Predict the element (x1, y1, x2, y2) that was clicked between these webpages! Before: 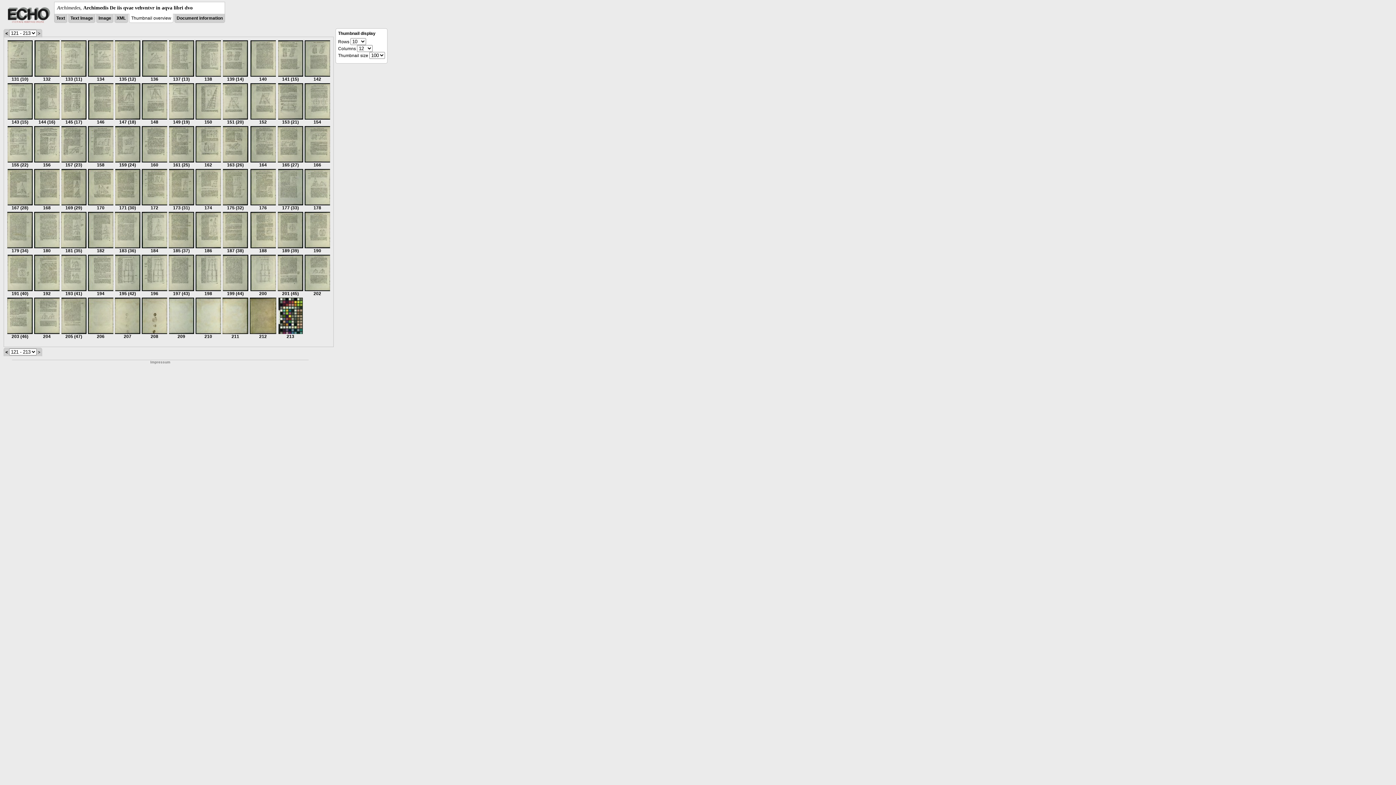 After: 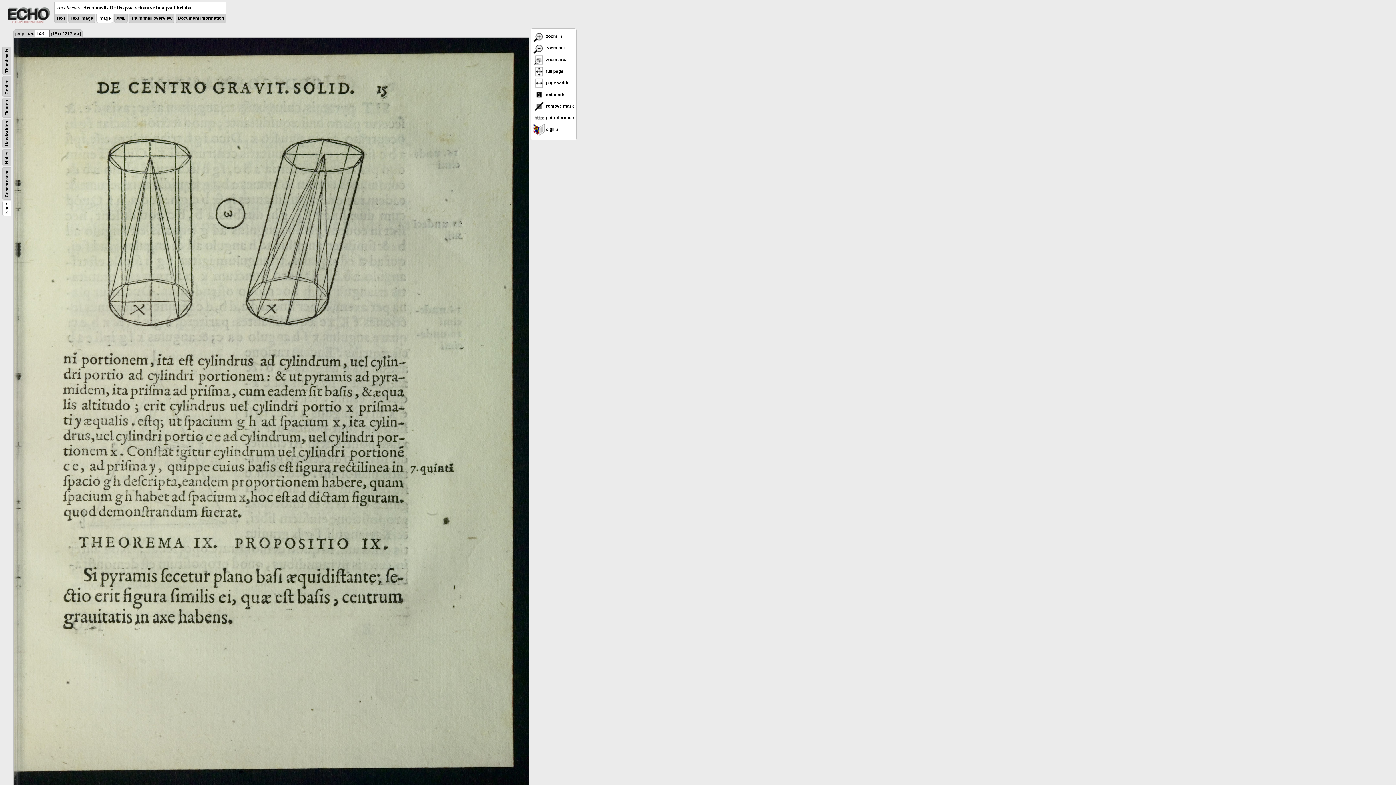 Action: label: 
143 (15) bbox: (7, 115, 32, 124)